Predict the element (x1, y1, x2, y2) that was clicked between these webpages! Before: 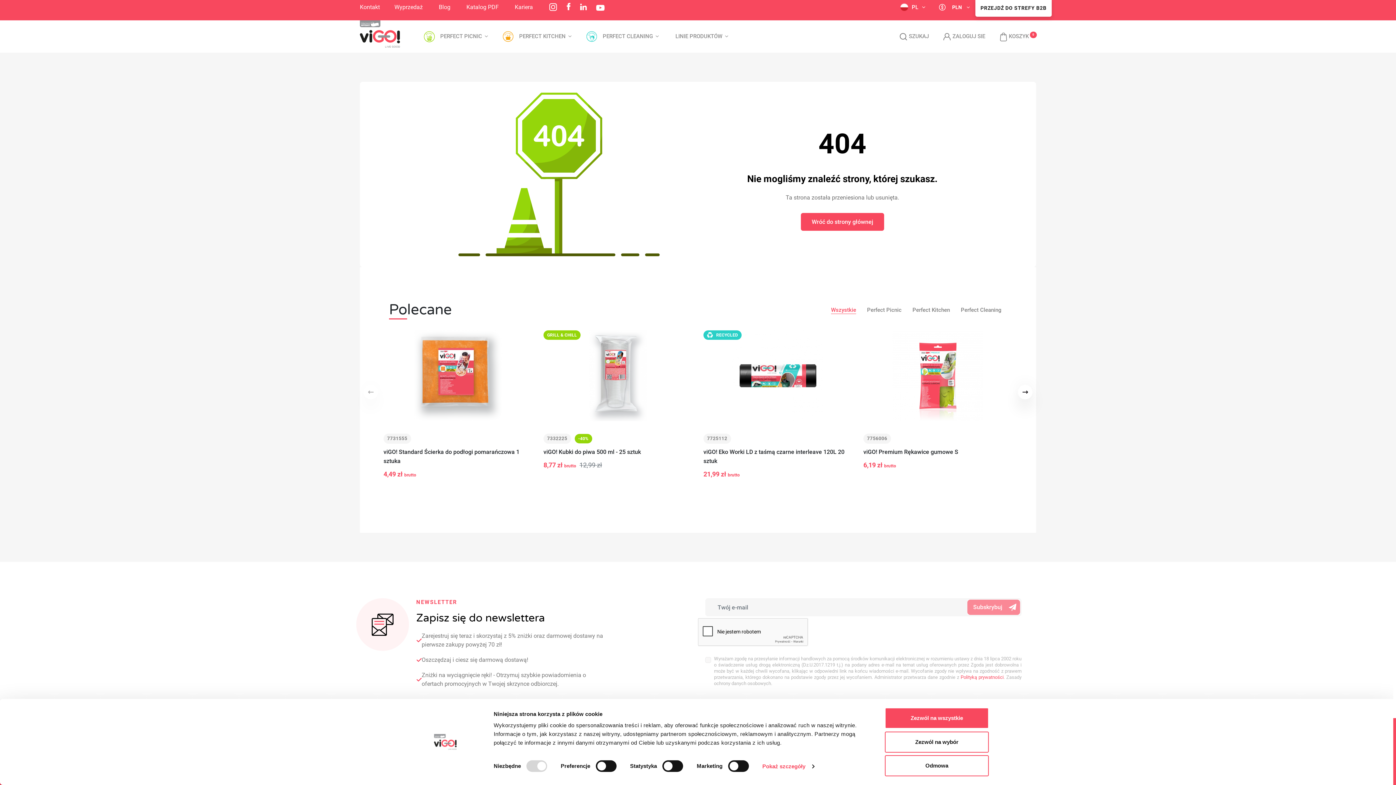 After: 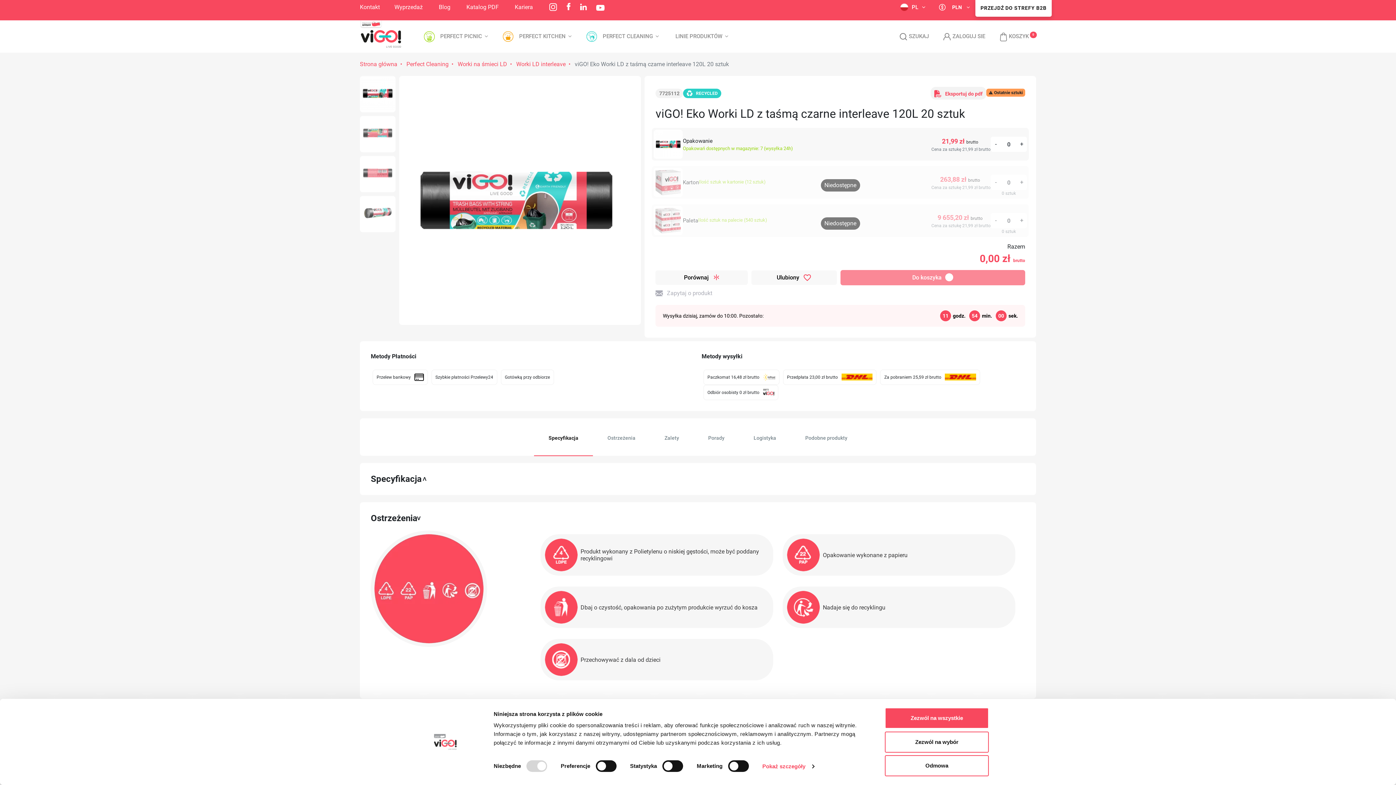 Action: label: RECYCLED bbox: (703, 330, 852, 421)